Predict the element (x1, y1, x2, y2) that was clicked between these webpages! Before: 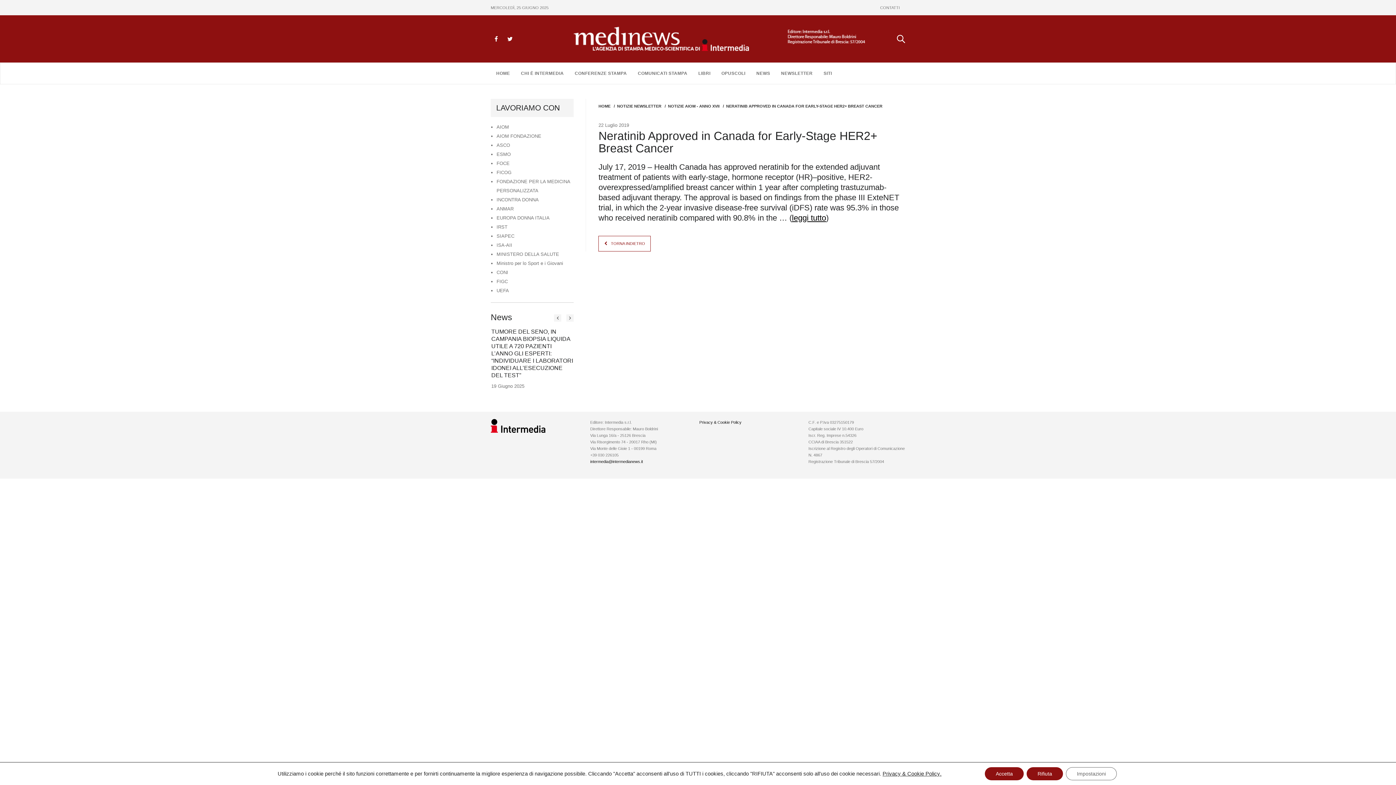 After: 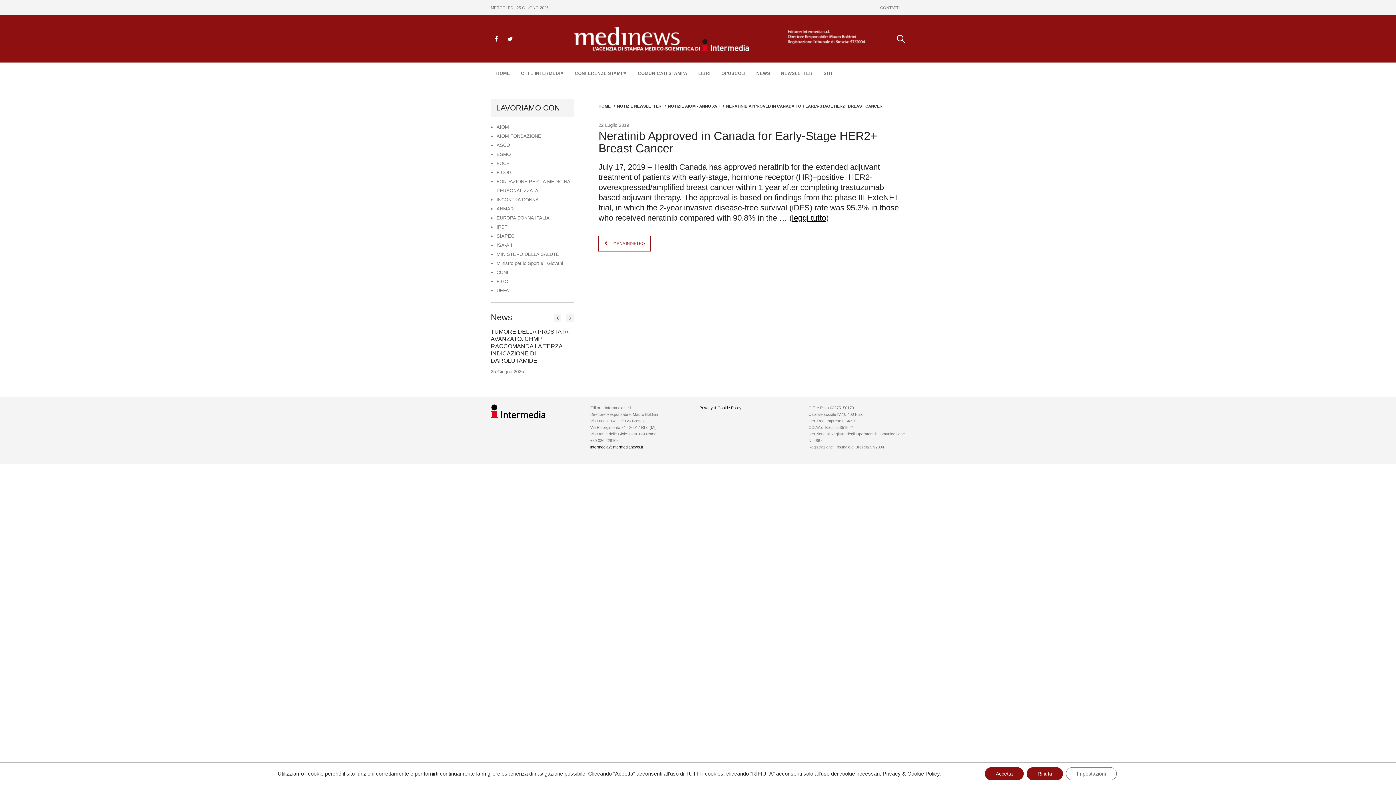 Action: bbox: (490, 313, 573, 321) label: News